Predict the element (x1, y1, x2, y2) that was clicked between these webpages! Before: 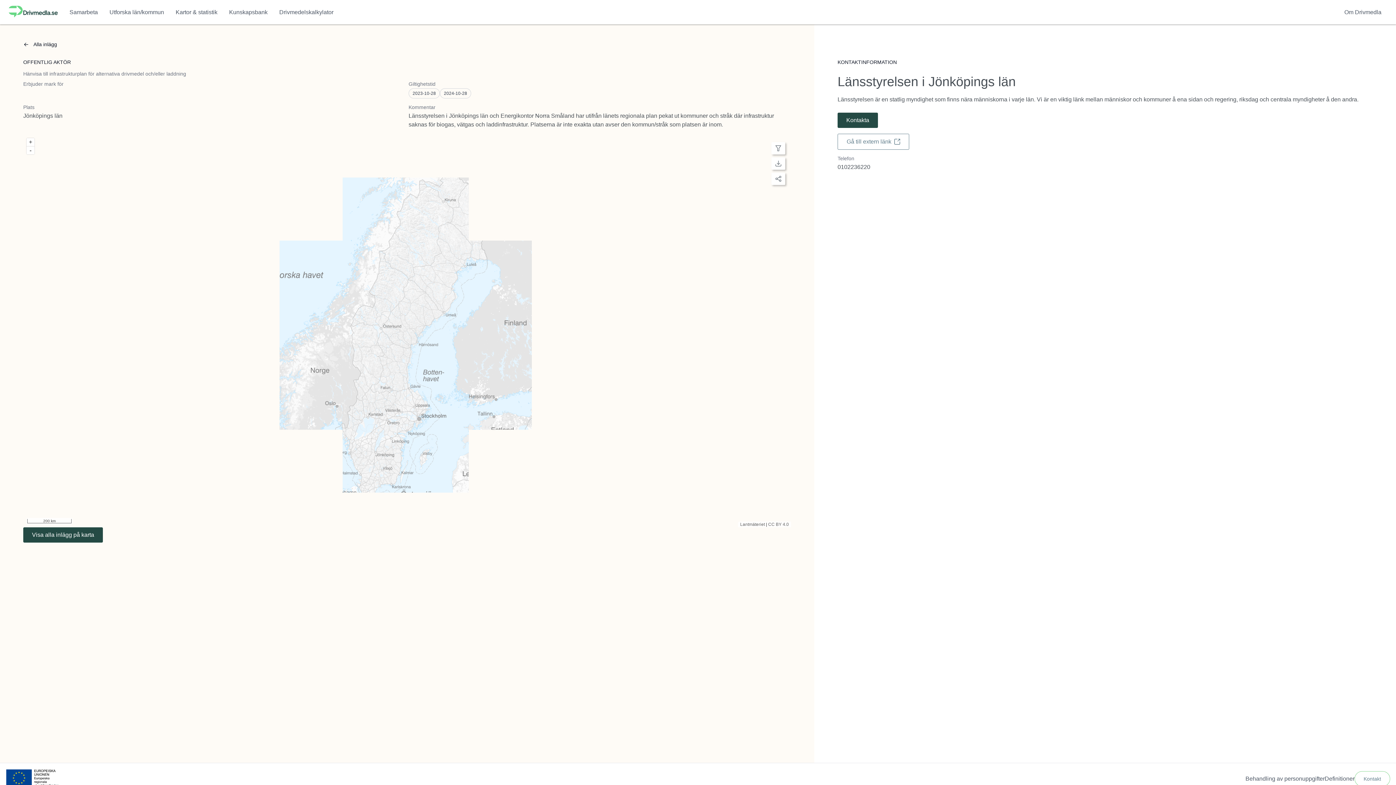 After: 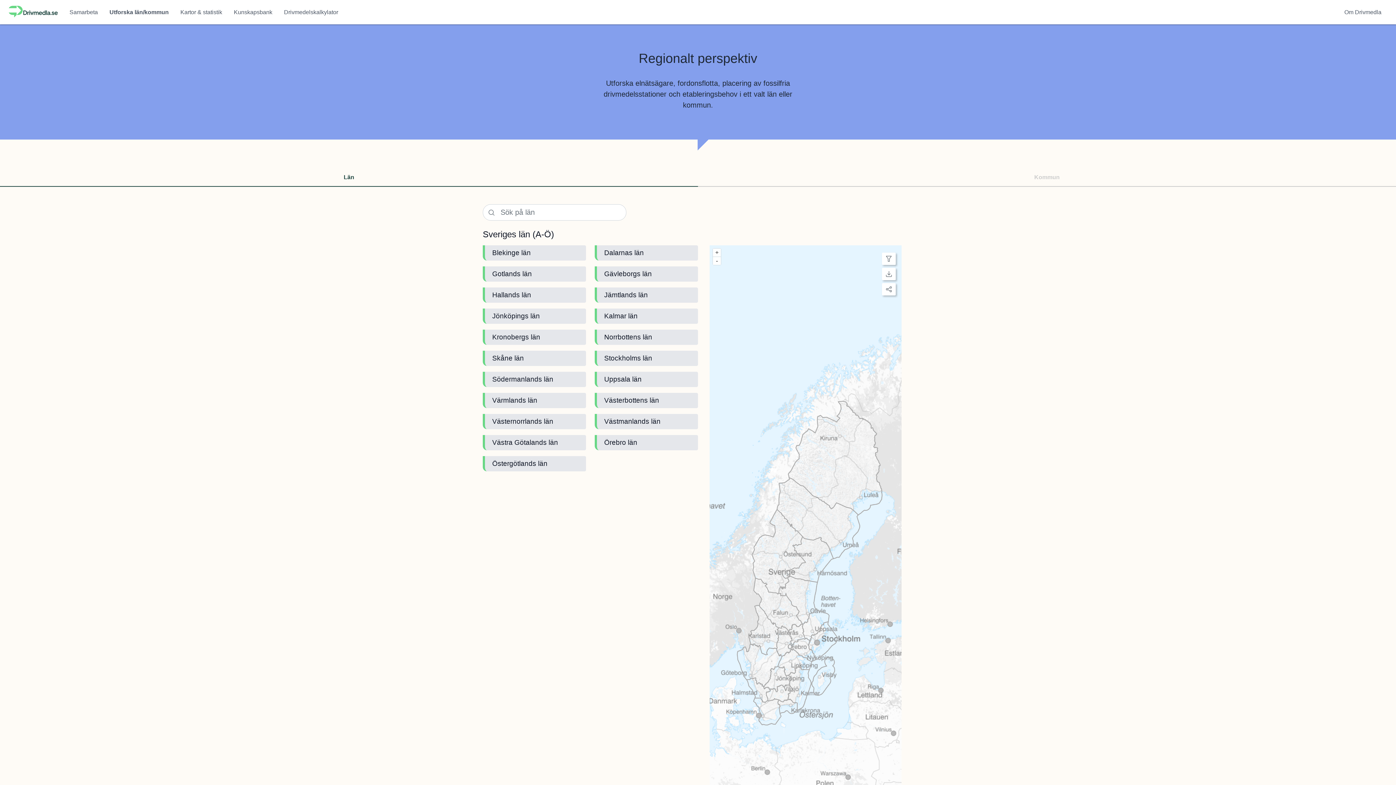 Action: bbox: (103, 8, 169, 15) label: Utforska län/kommun